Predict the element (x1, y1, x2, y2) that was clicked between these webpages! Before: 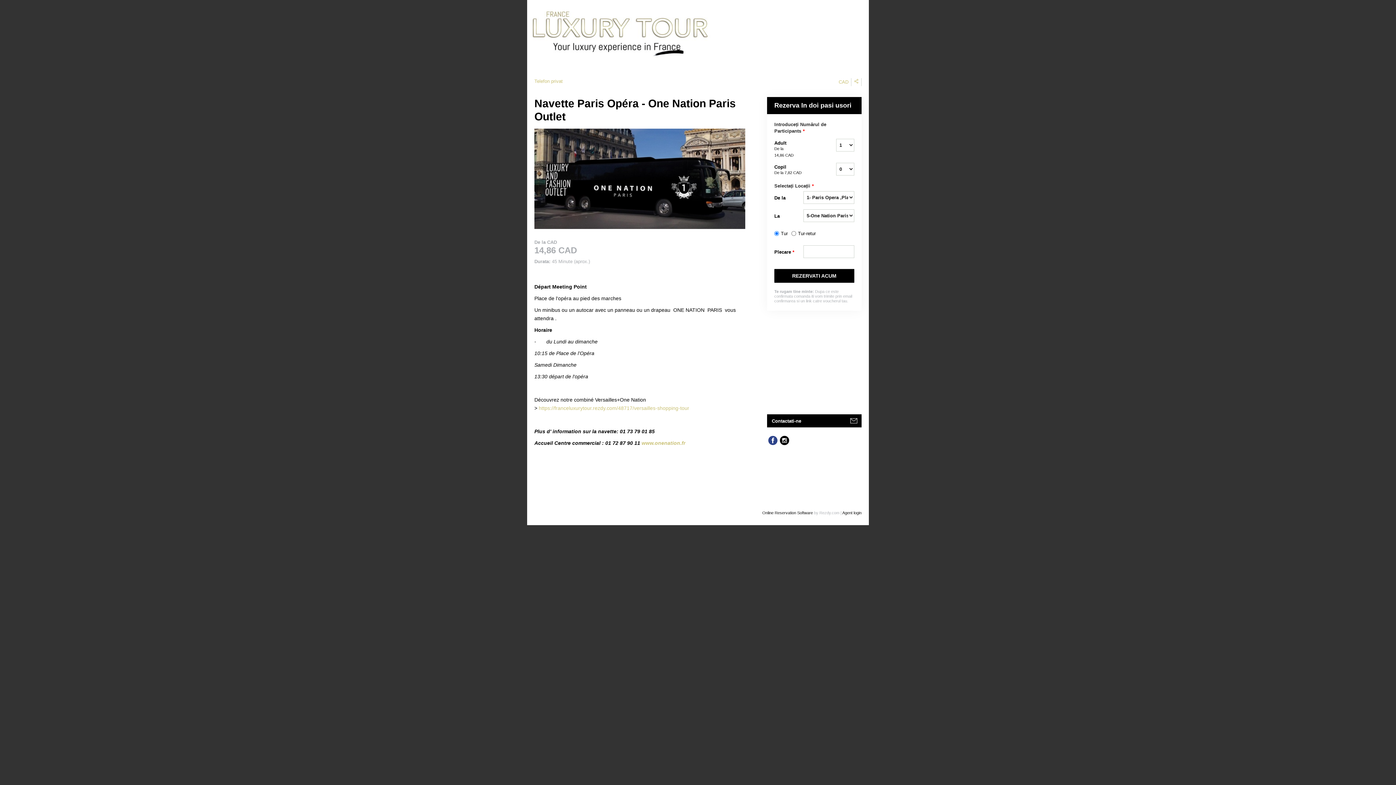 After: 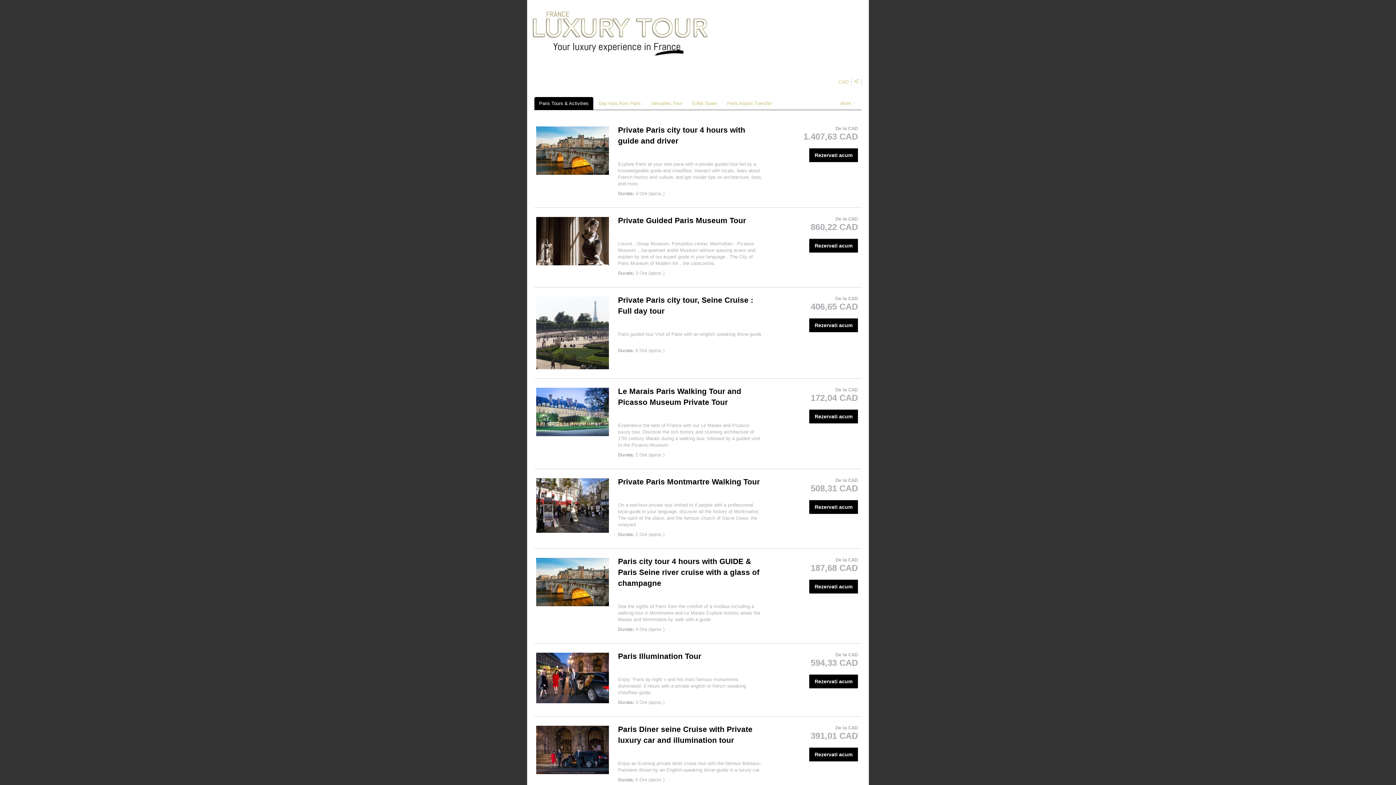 Action: bbox: (527, 33, 818, 38)